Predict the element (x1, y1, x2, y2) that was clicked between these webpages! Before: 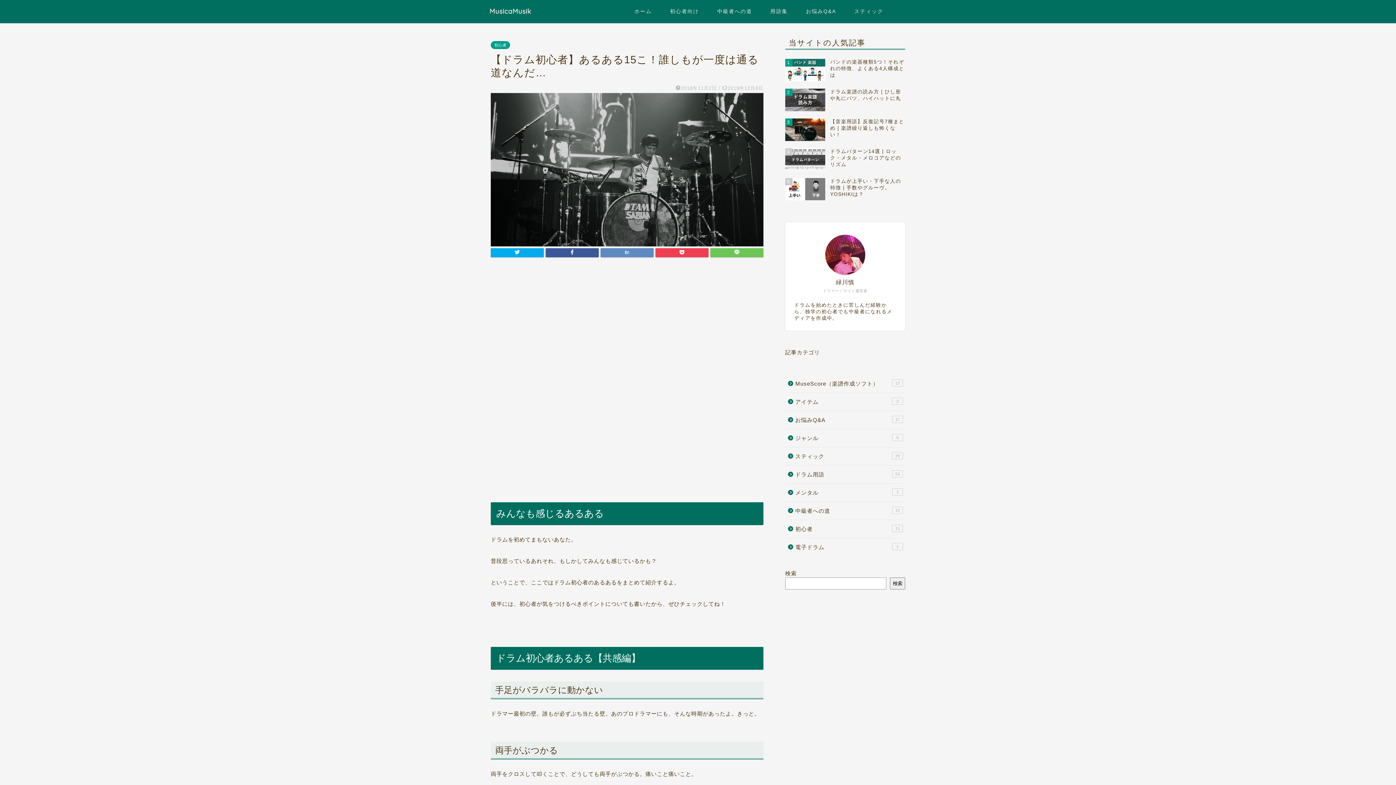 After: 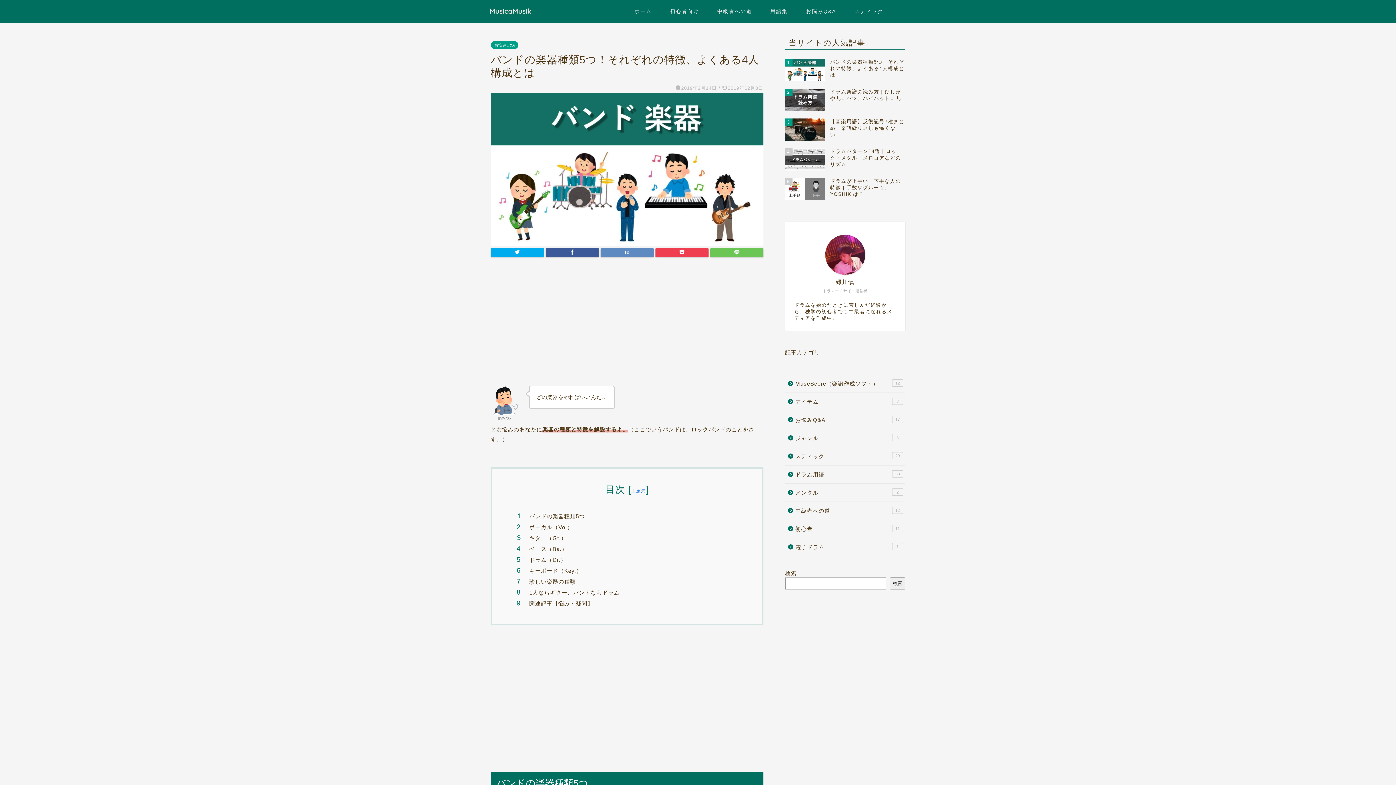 Action: label: 1
バンドの楽器種類5つ！それぞれの特徴、よくある4人構成とは bbox: (785, 55, 905, 85)